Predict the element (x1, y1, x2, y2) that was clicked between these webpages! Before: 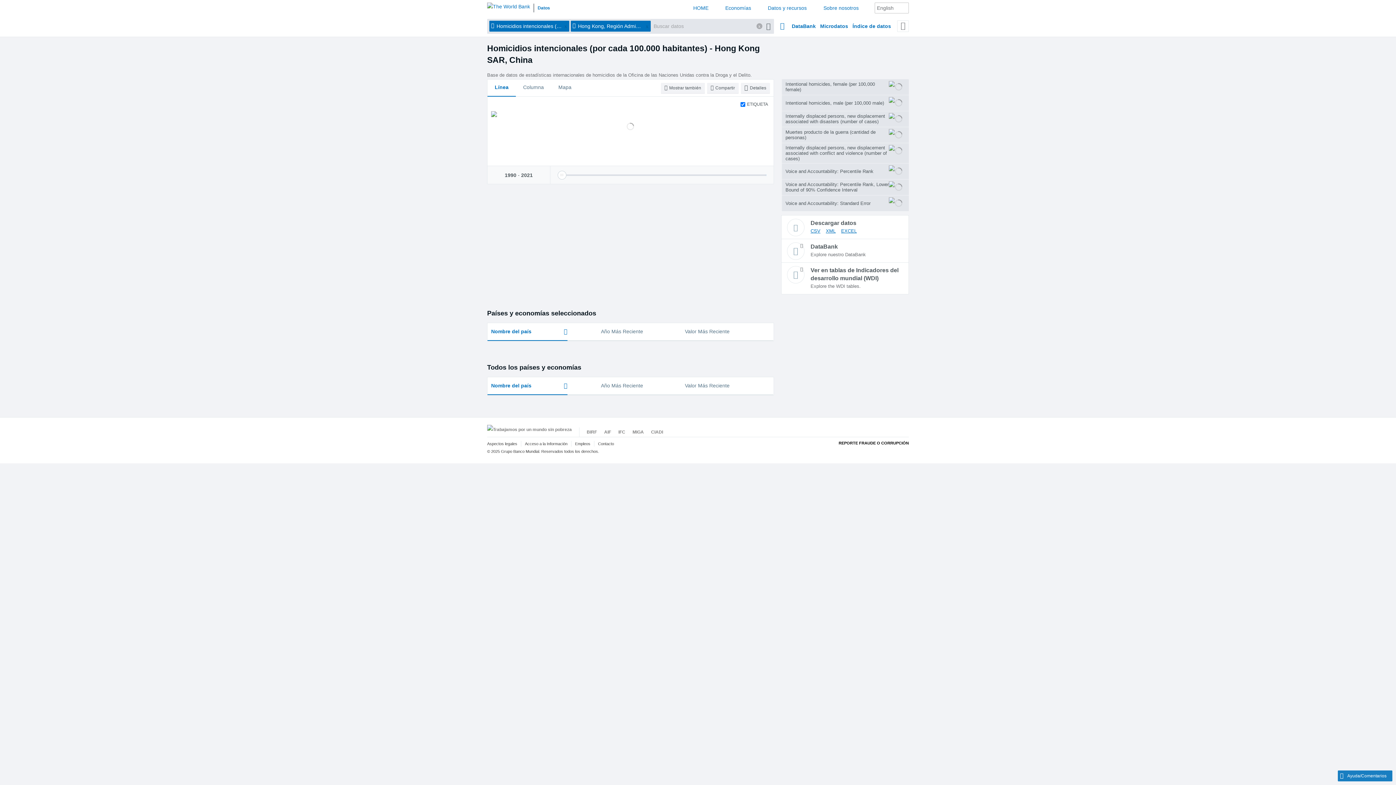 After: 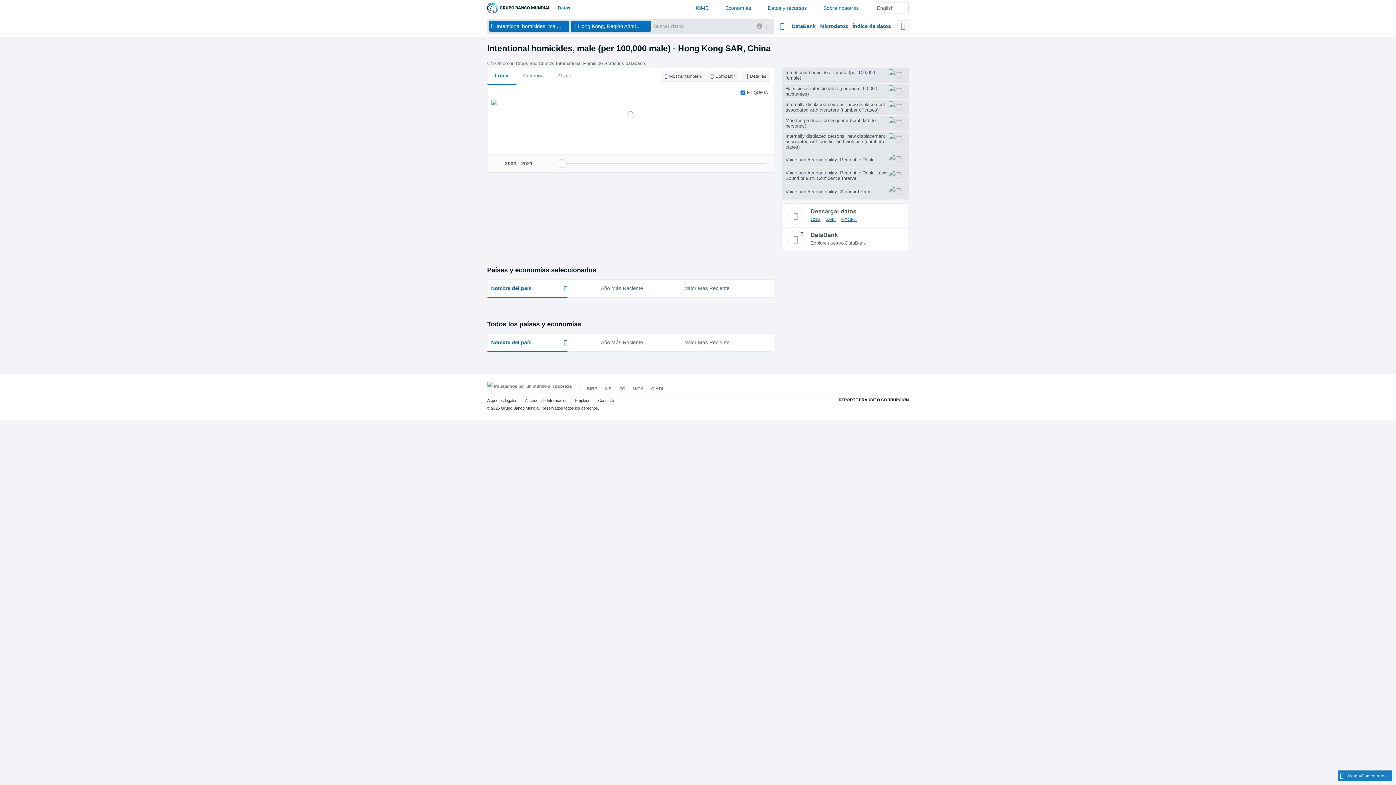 Action: bbox: (781, 95, 909, 110) label: Intentional homicides, male (per 100,000 male)	